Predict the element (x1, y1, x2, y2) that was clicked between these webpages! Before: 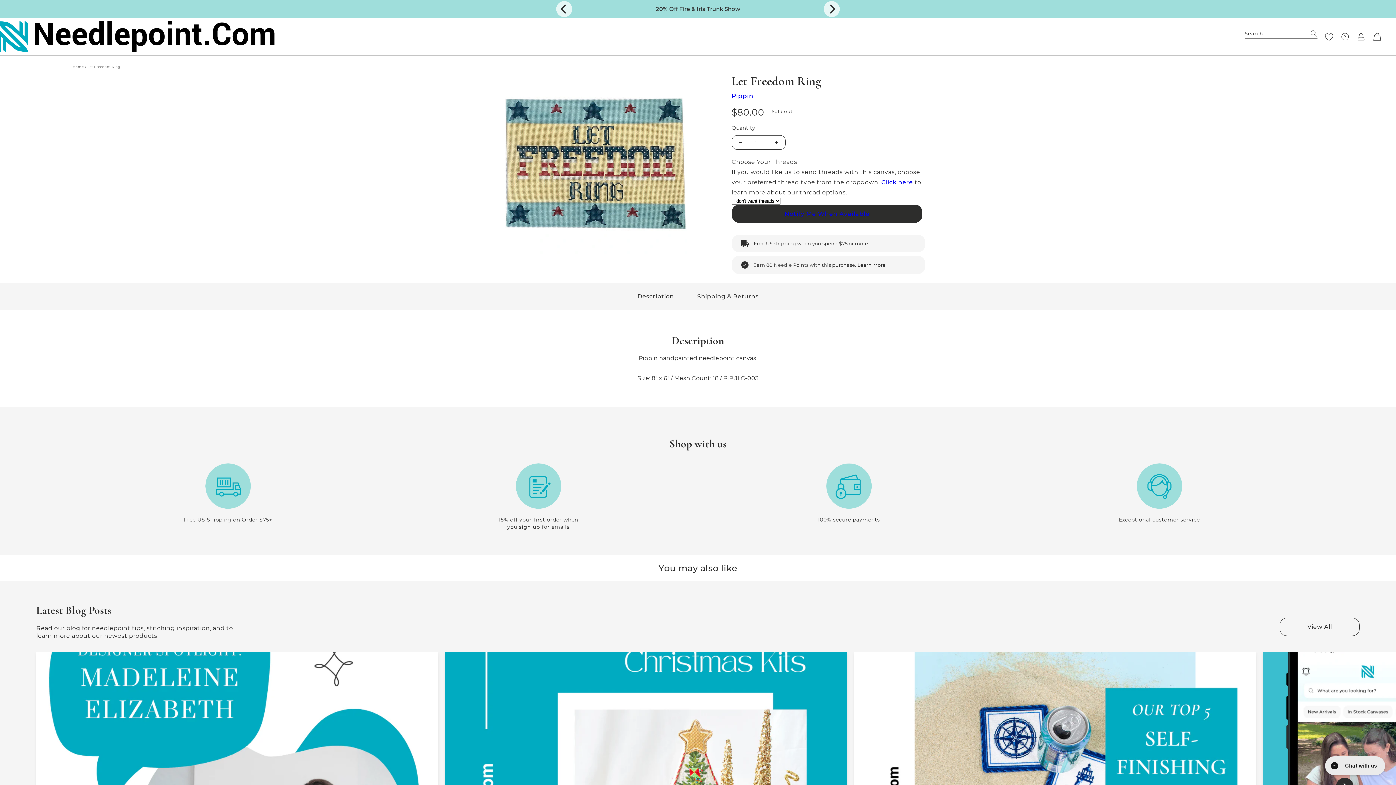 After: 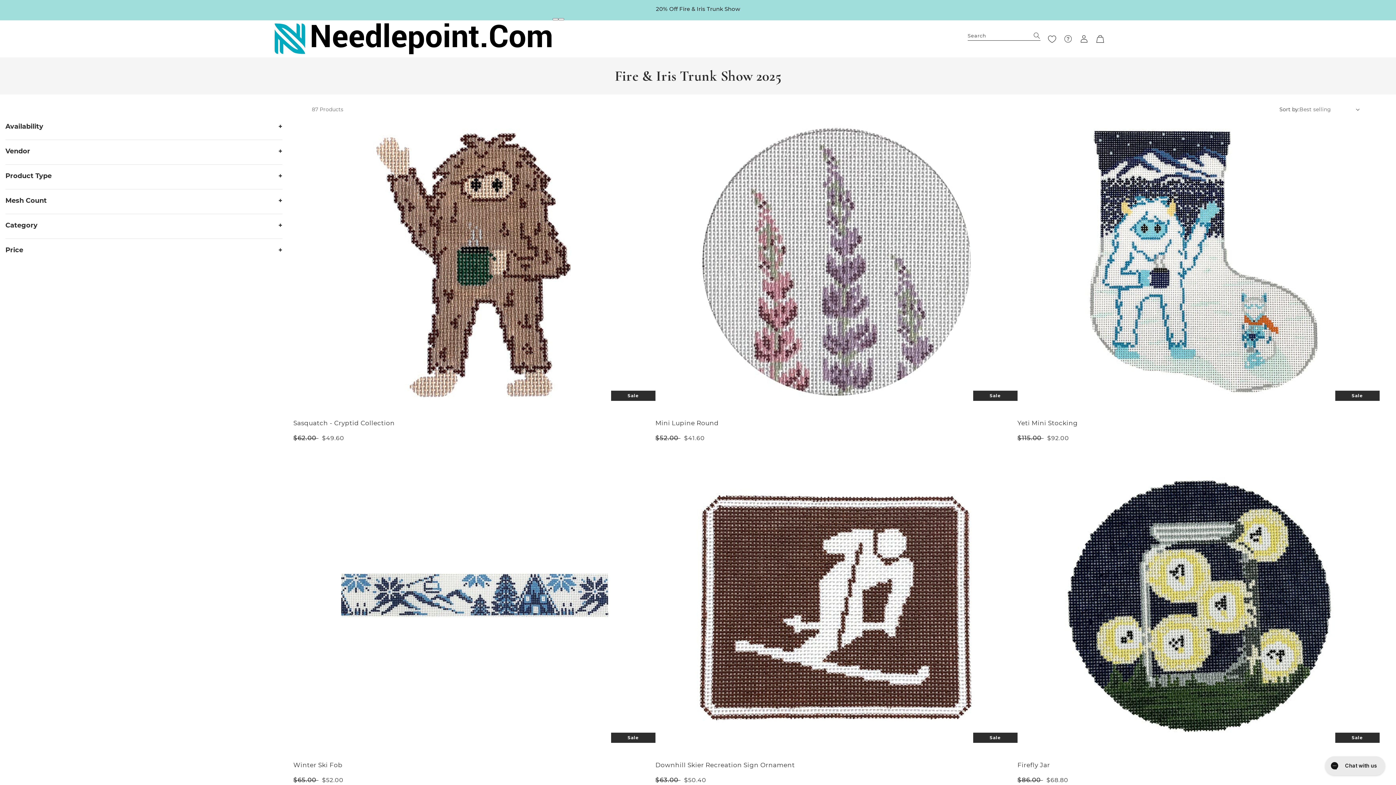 Action: bbox: (552, 0, 843, 18) label: 20% Off Fire & Iris Trunk Show